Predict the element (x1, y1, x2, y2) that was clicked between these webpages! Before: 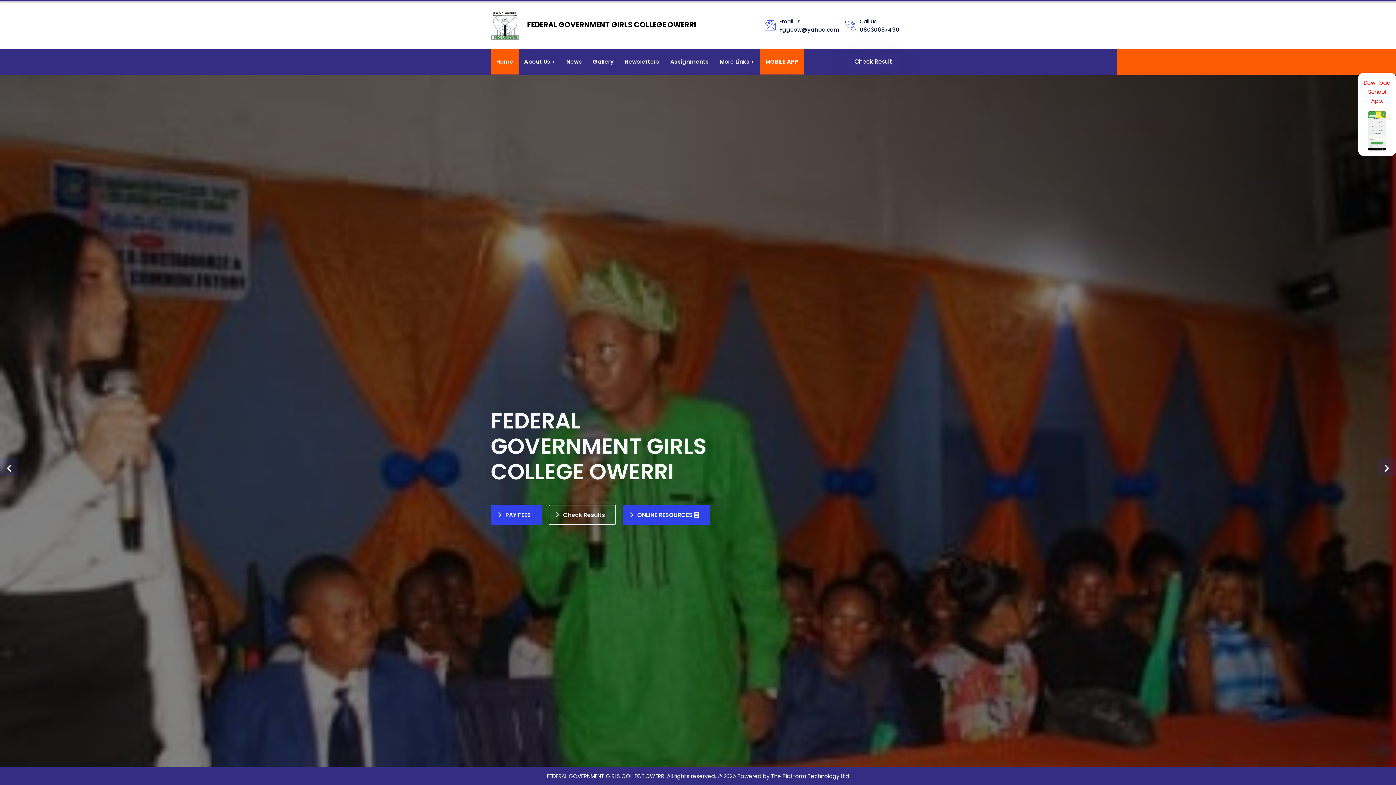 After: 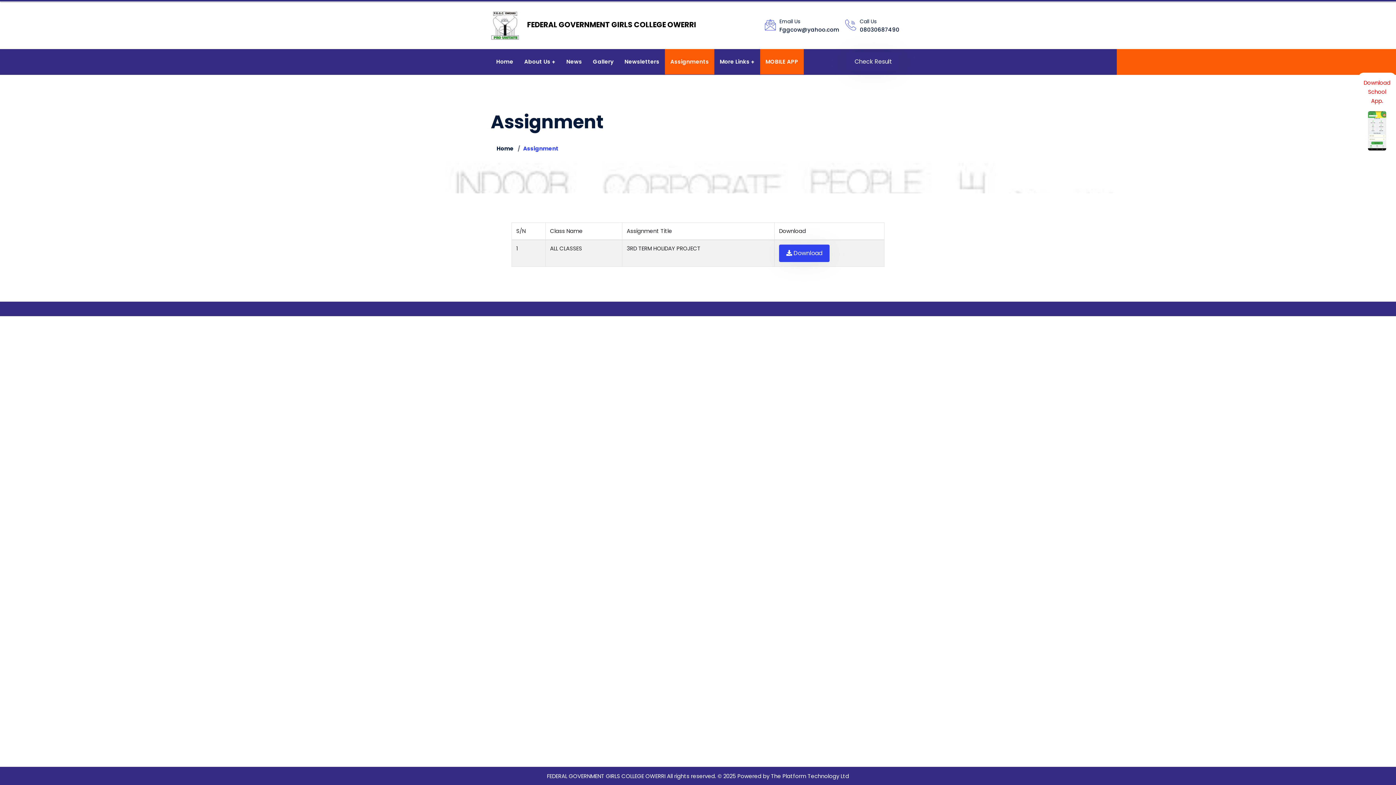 Action: label: Assignments bbox: (665, 49, 714, 74)